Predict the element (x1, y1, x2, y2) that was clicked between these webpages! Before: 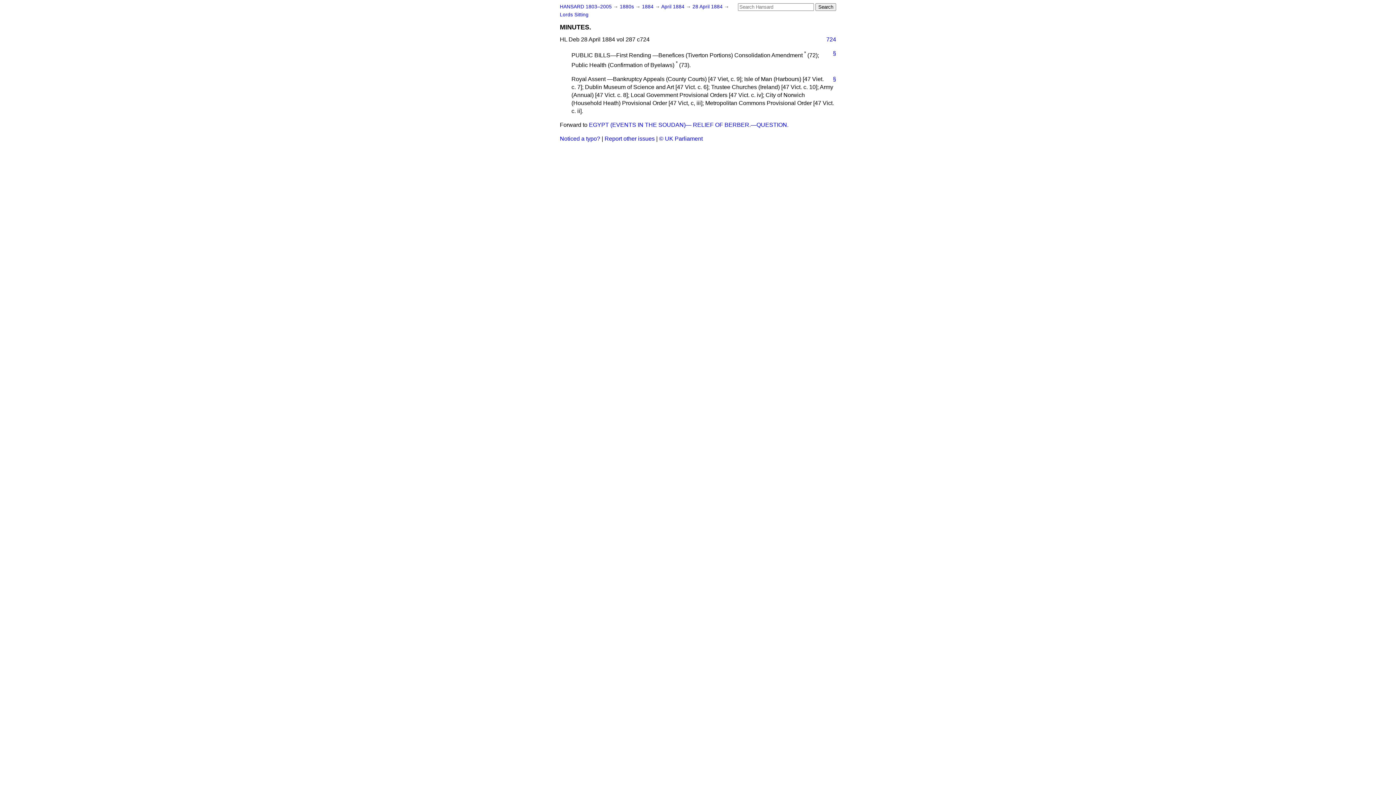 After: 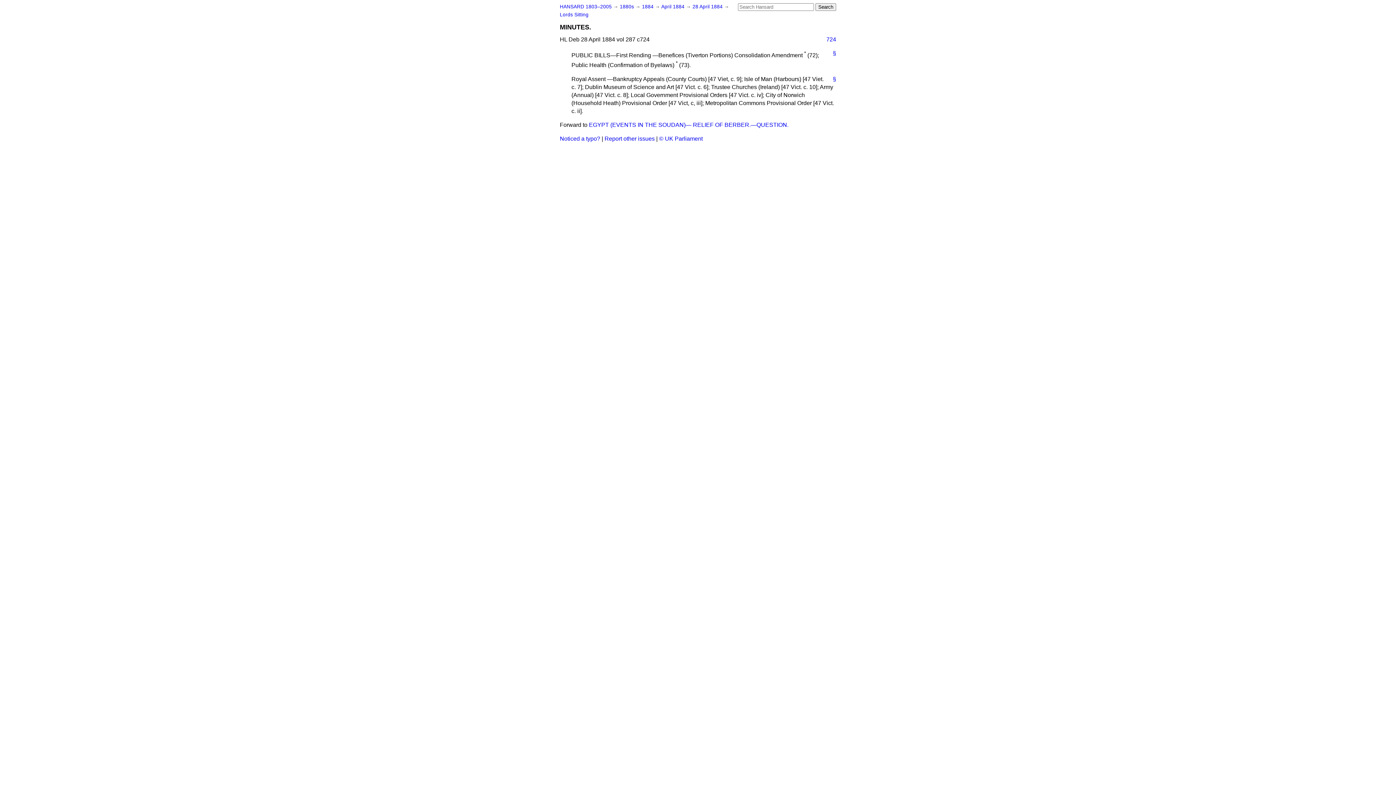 Action: label: 724 bbox: (820, 35, 836, 43)